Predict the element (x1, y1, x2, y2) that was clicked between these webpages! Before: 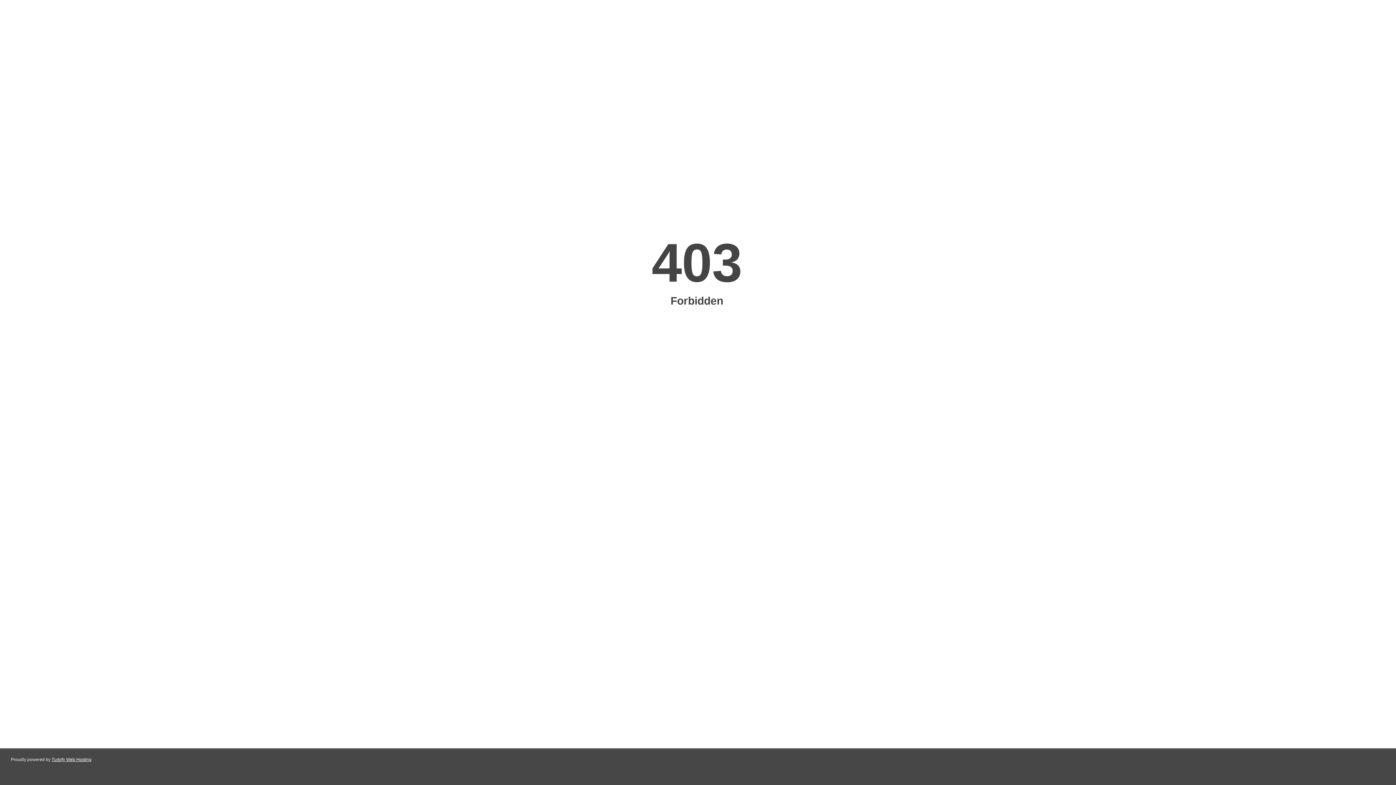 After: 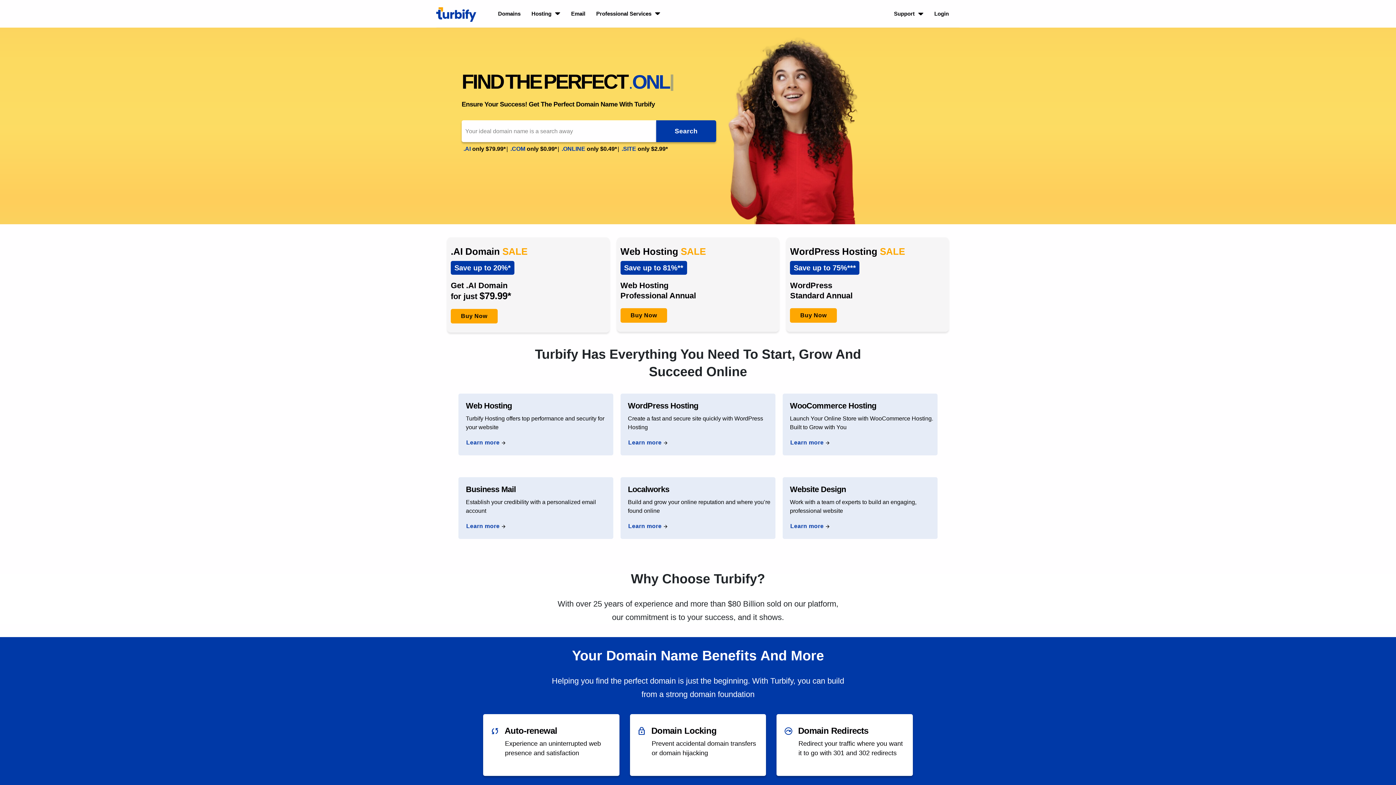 Action: bbox: (51, 757, 91, 762) label: Turbify Web Hosting